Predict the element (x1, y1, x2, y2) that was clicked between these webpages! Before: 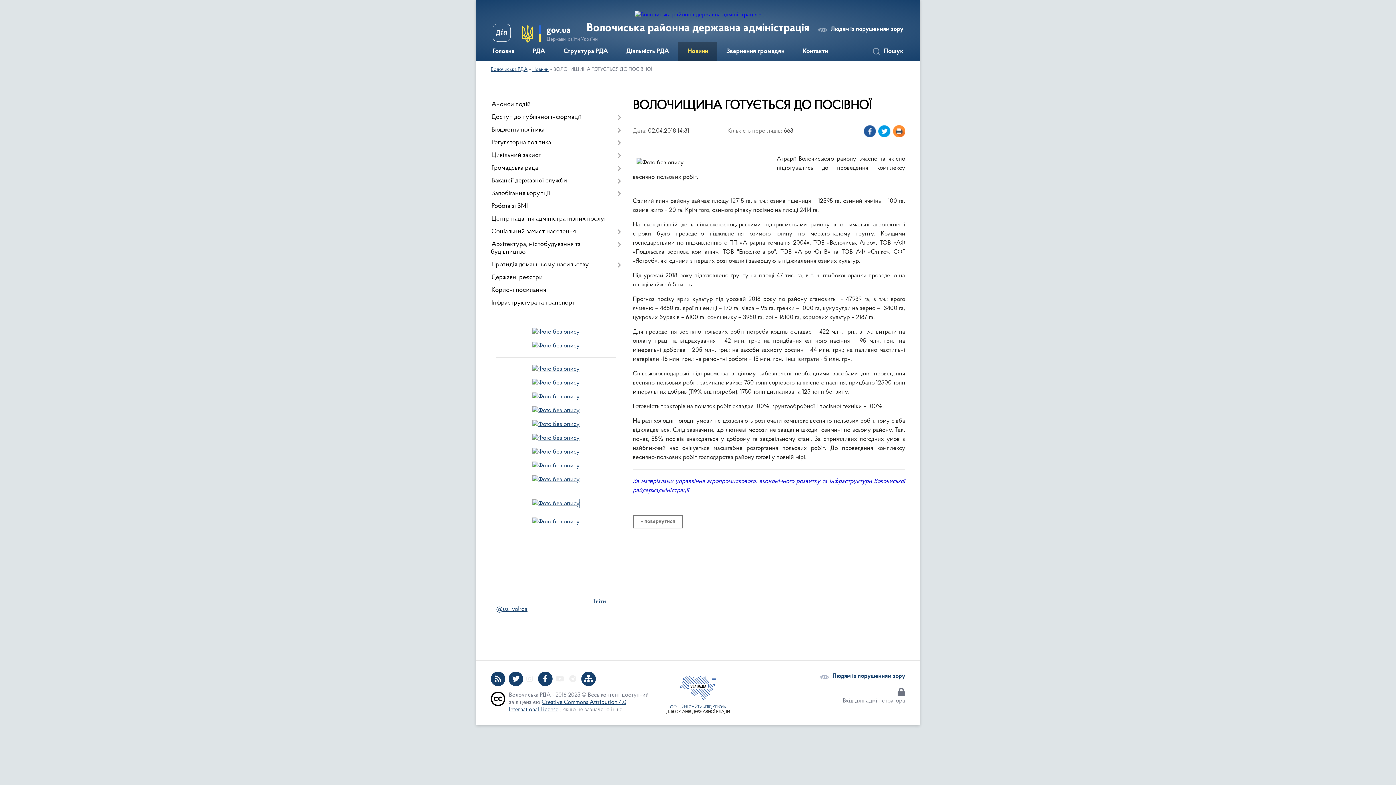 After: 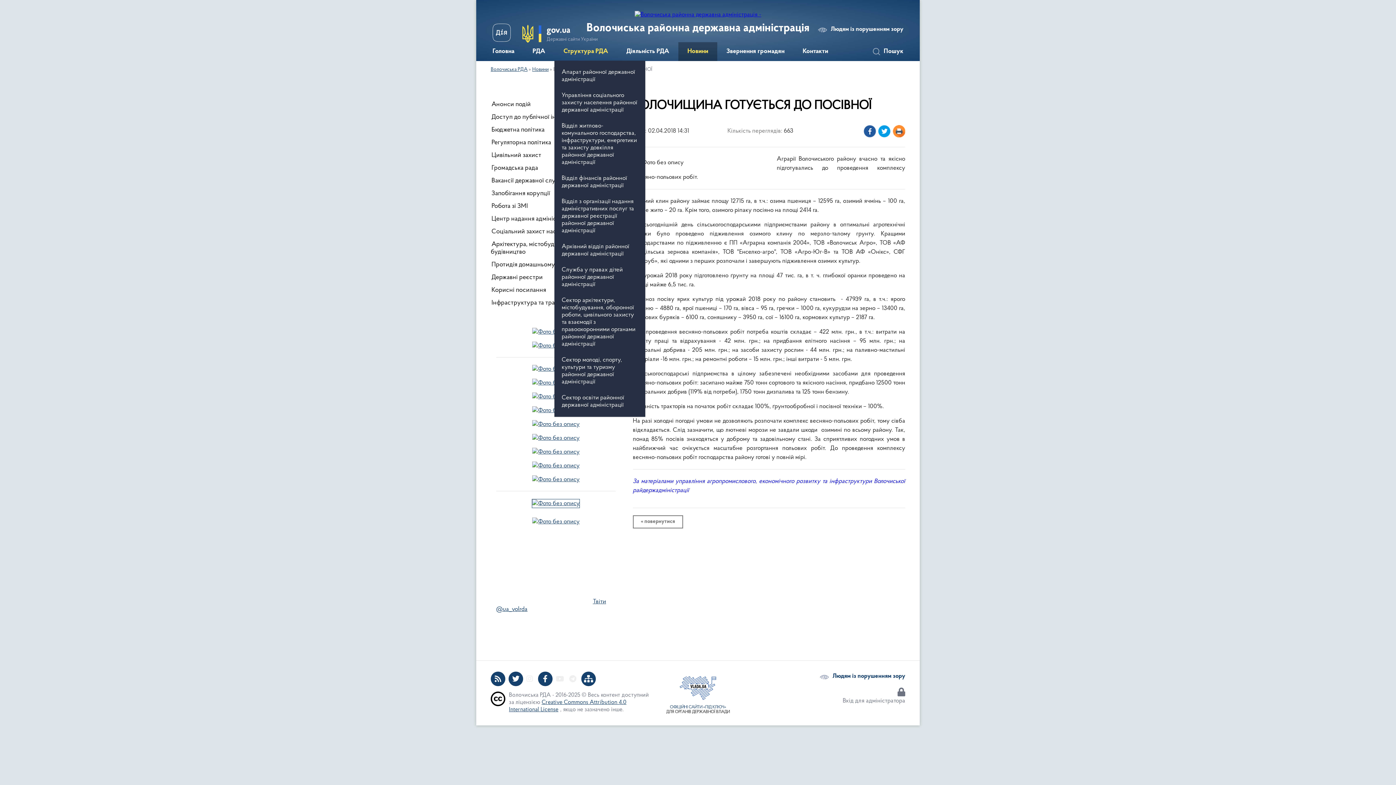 Action: bbox: (554, 42, 617, 61) label: Структура РДА